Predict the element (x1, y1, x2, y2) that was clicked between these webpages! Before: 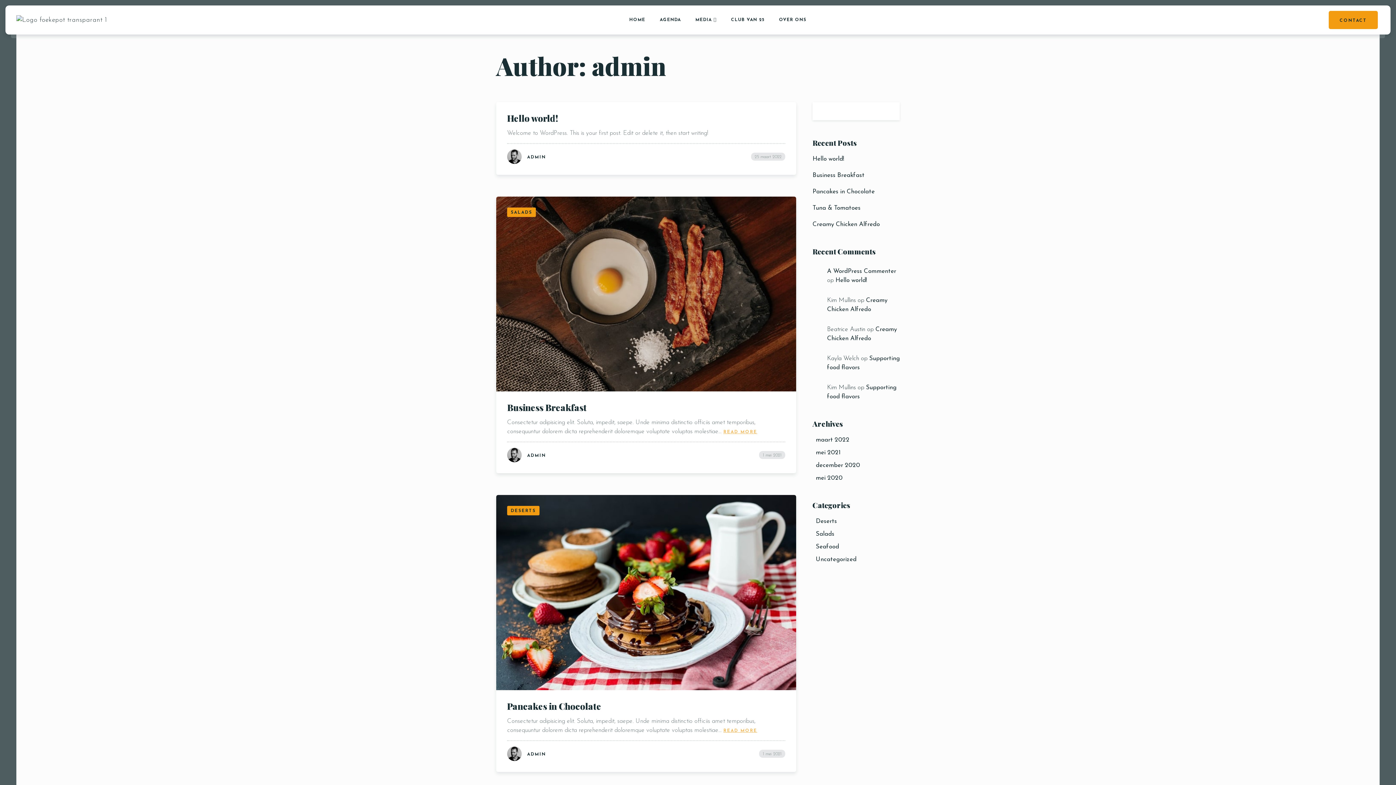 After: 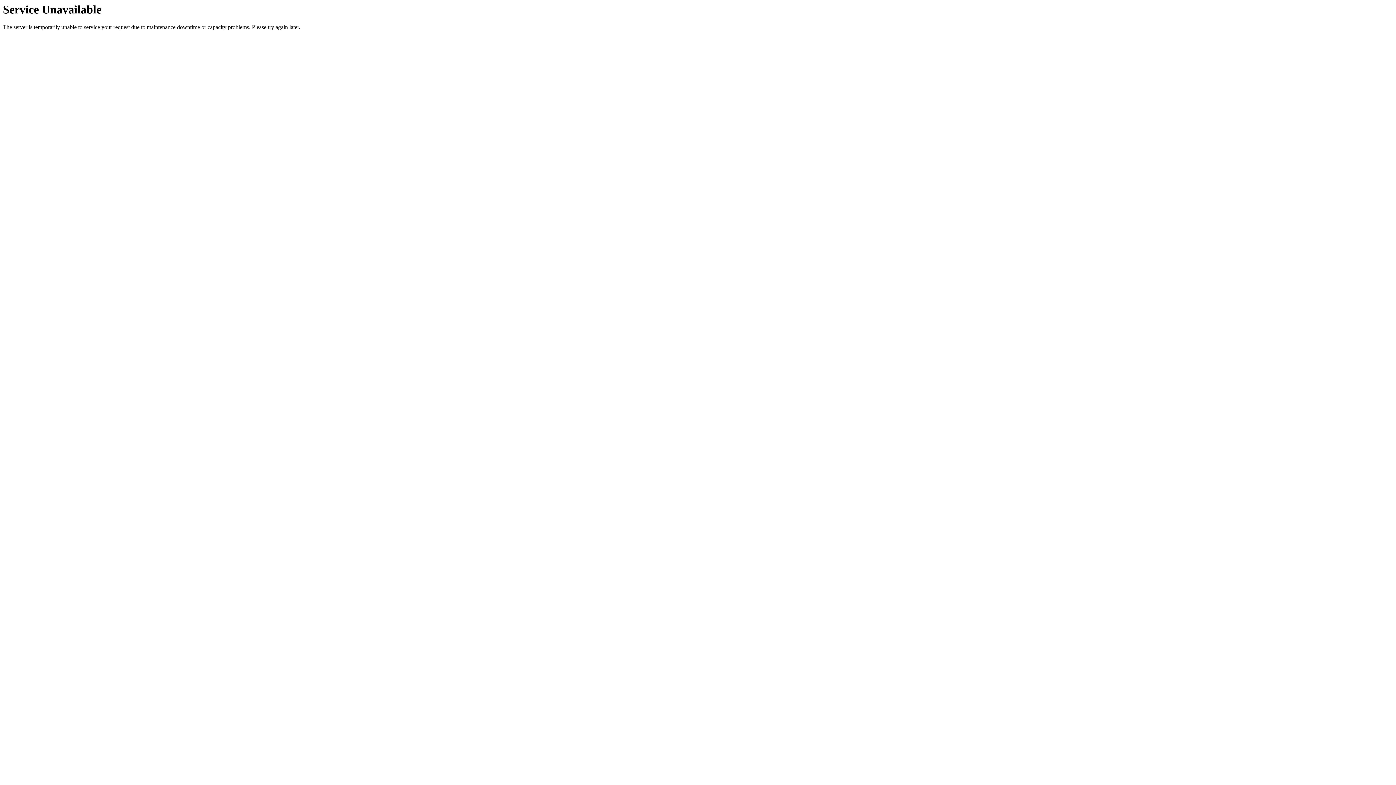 Action: bbox: (812, 188, 874, 194) label: Pancakes in Chocolate